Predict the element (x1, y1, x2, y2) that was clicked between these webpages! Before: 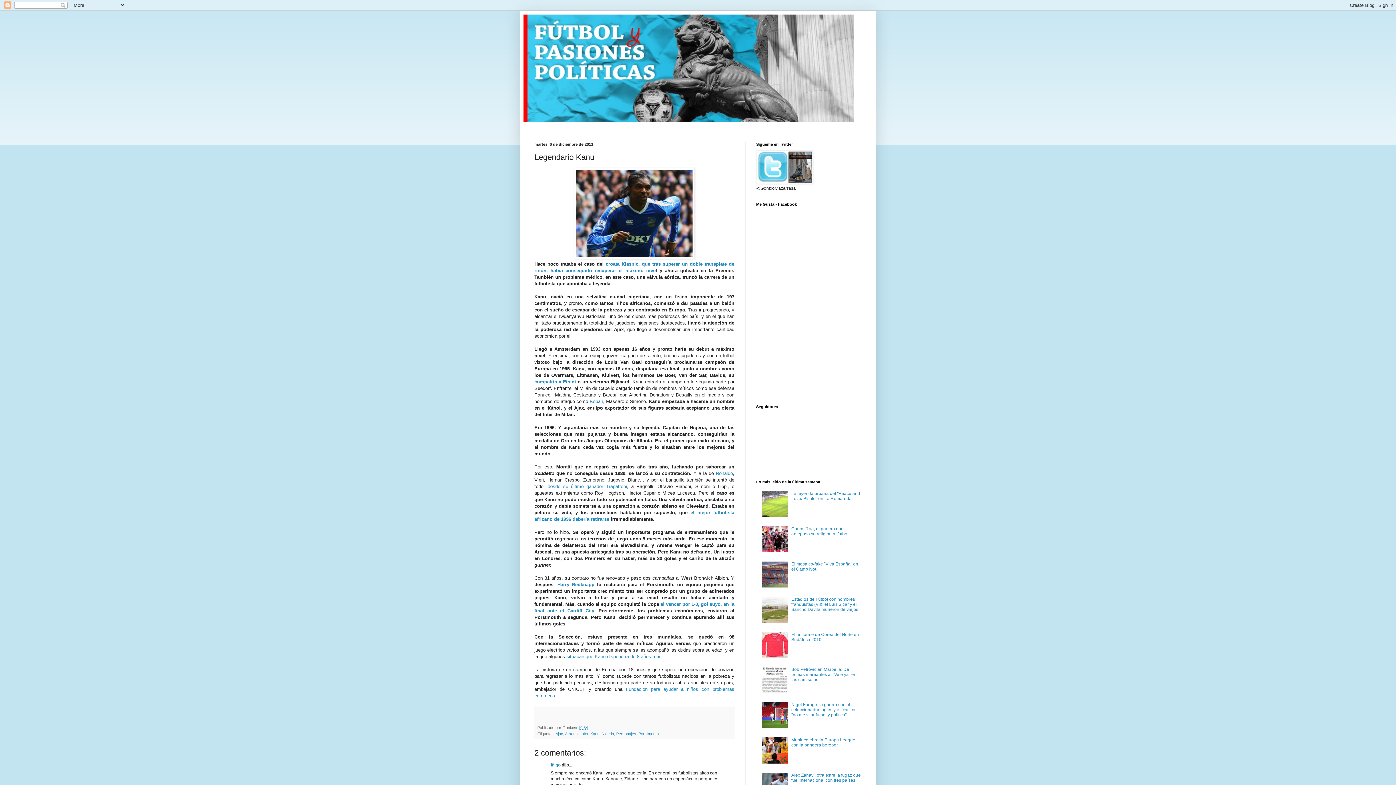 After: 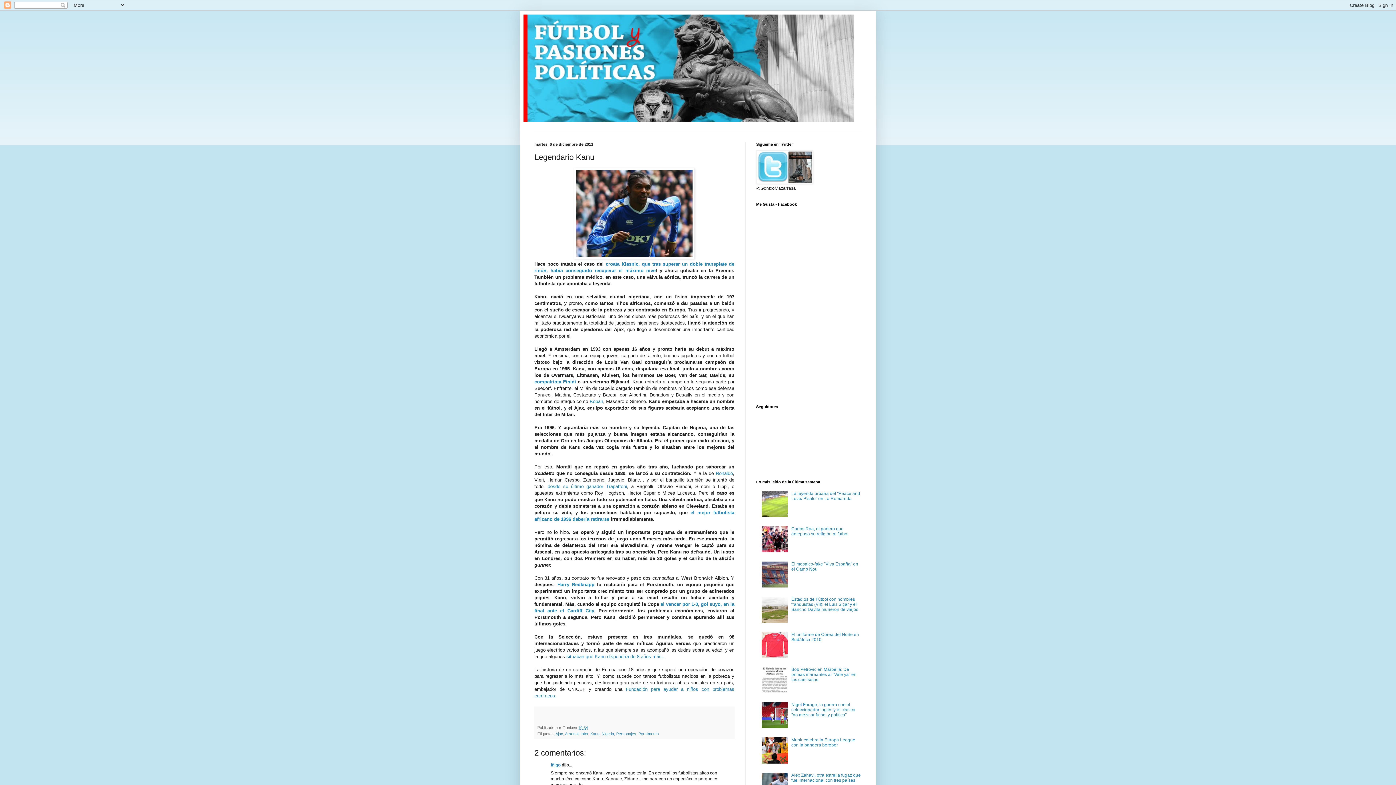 Action: bbox: (761, 724, 789, 729)